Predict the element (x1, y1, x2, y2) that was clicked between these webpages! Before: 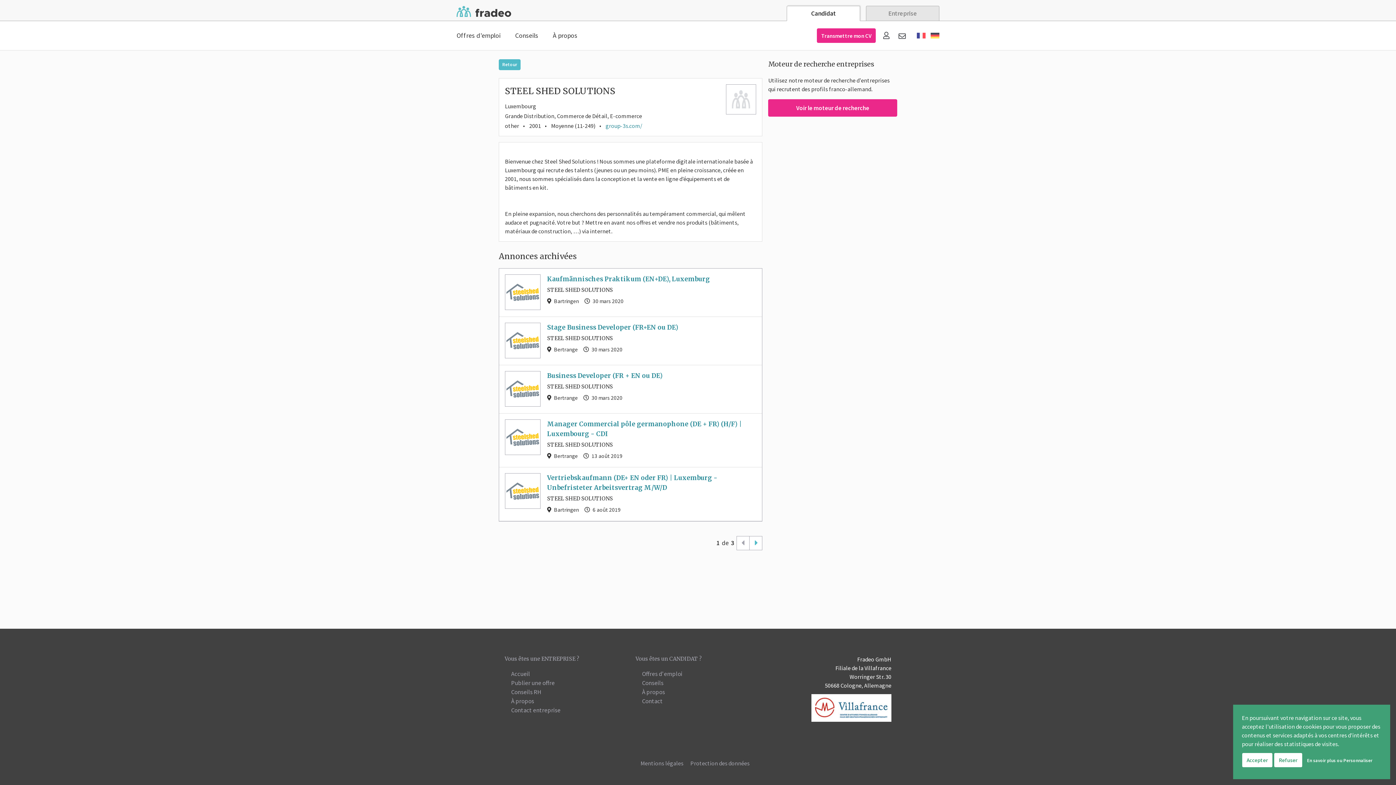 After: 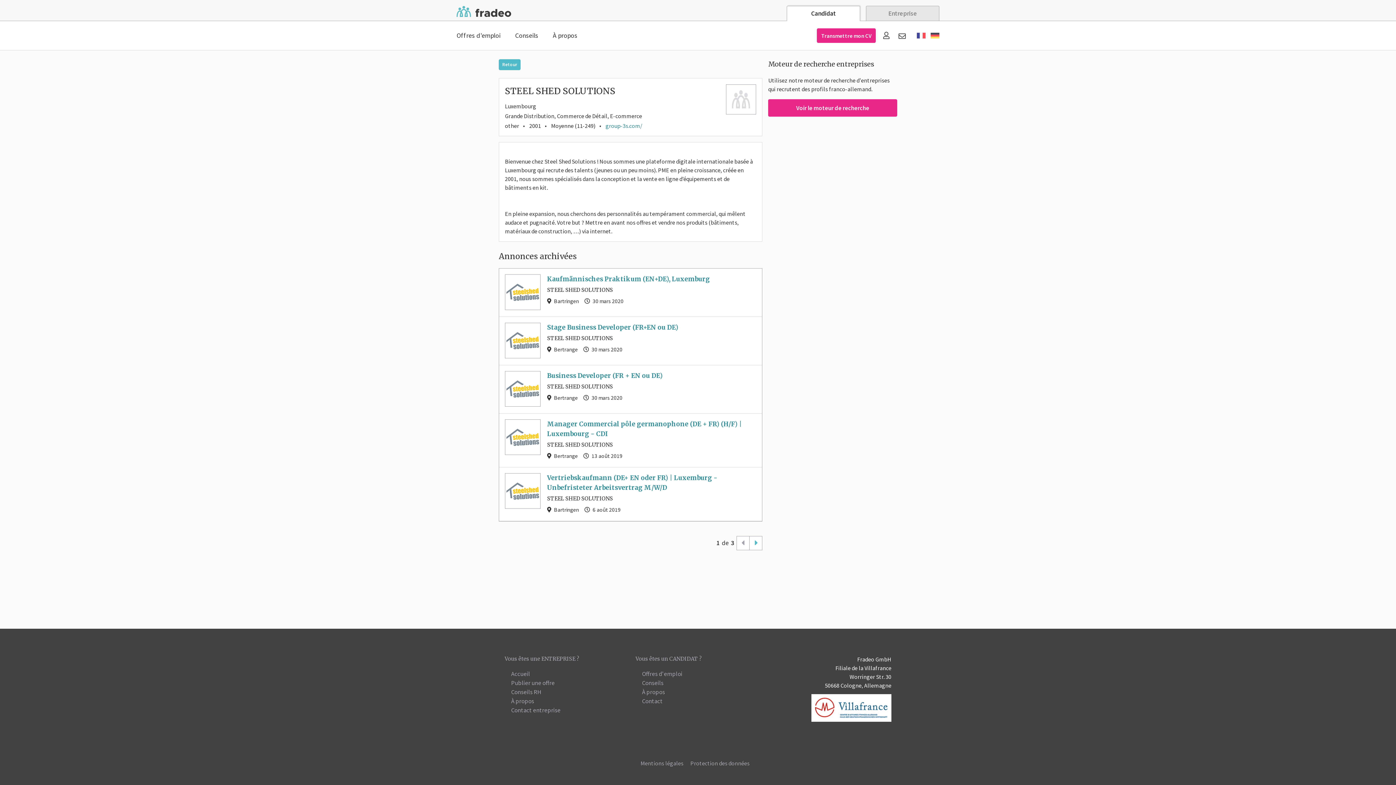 Action: bbox: (730, 536, 734, 550) label: 3